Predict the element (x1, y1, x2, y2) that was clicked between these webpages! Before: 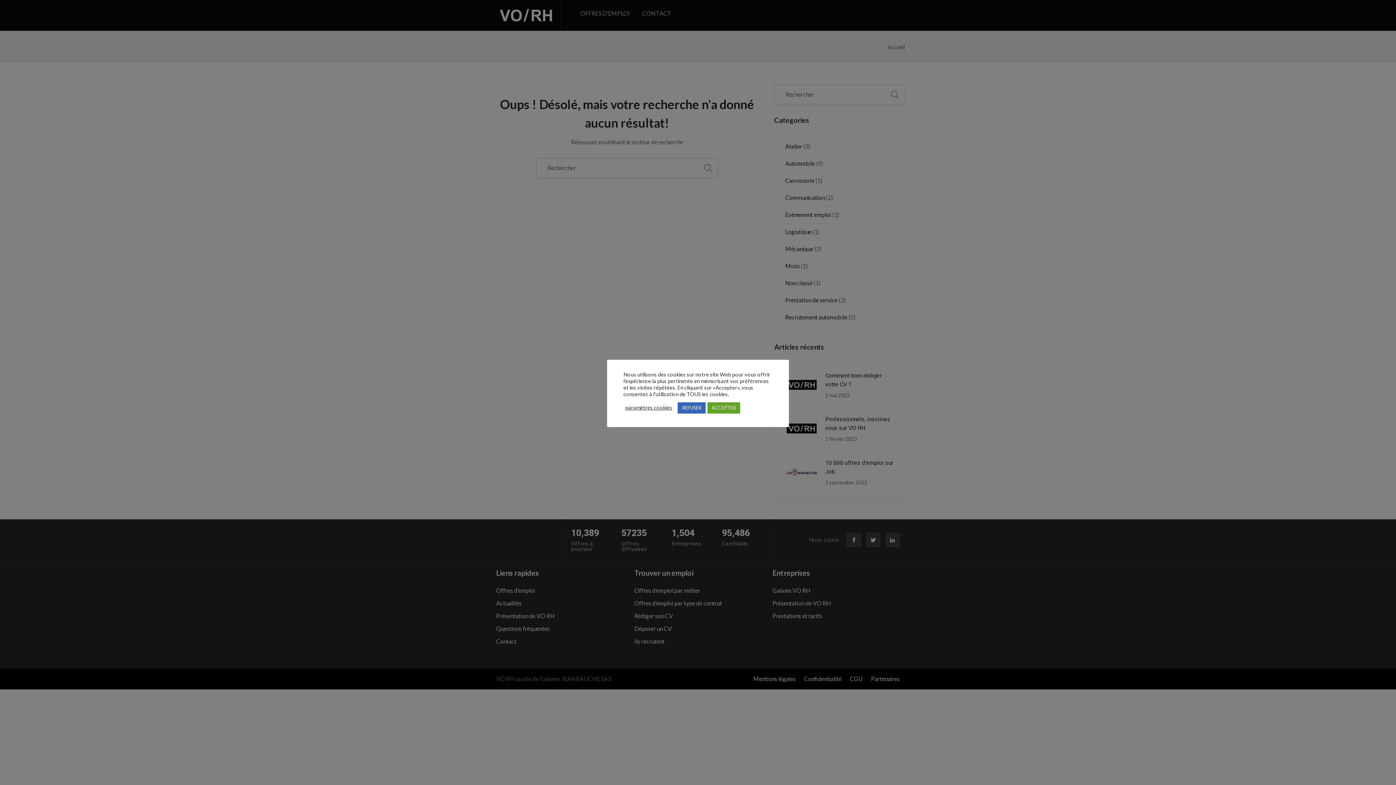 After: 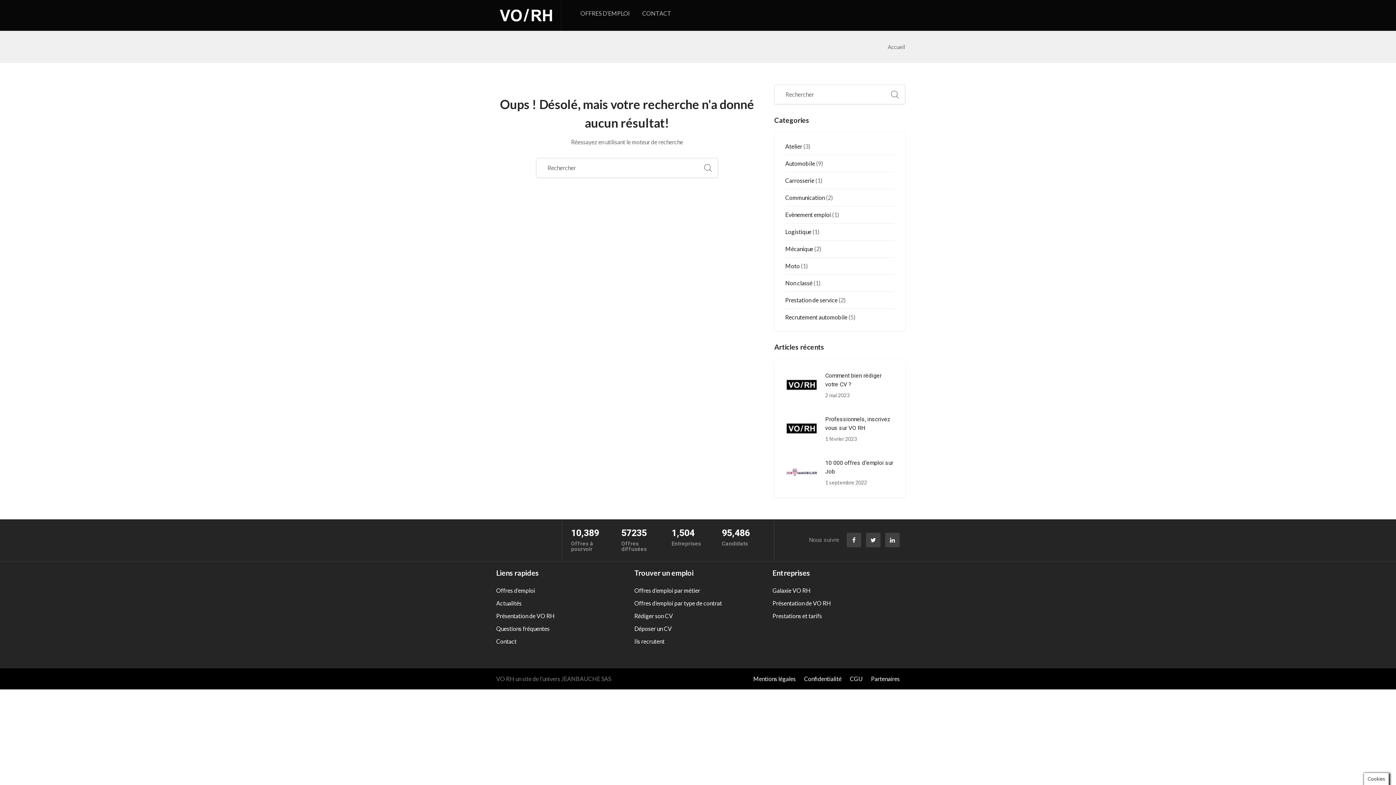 Action: bbox: (677, 402, 705, 413) label: REFUSER